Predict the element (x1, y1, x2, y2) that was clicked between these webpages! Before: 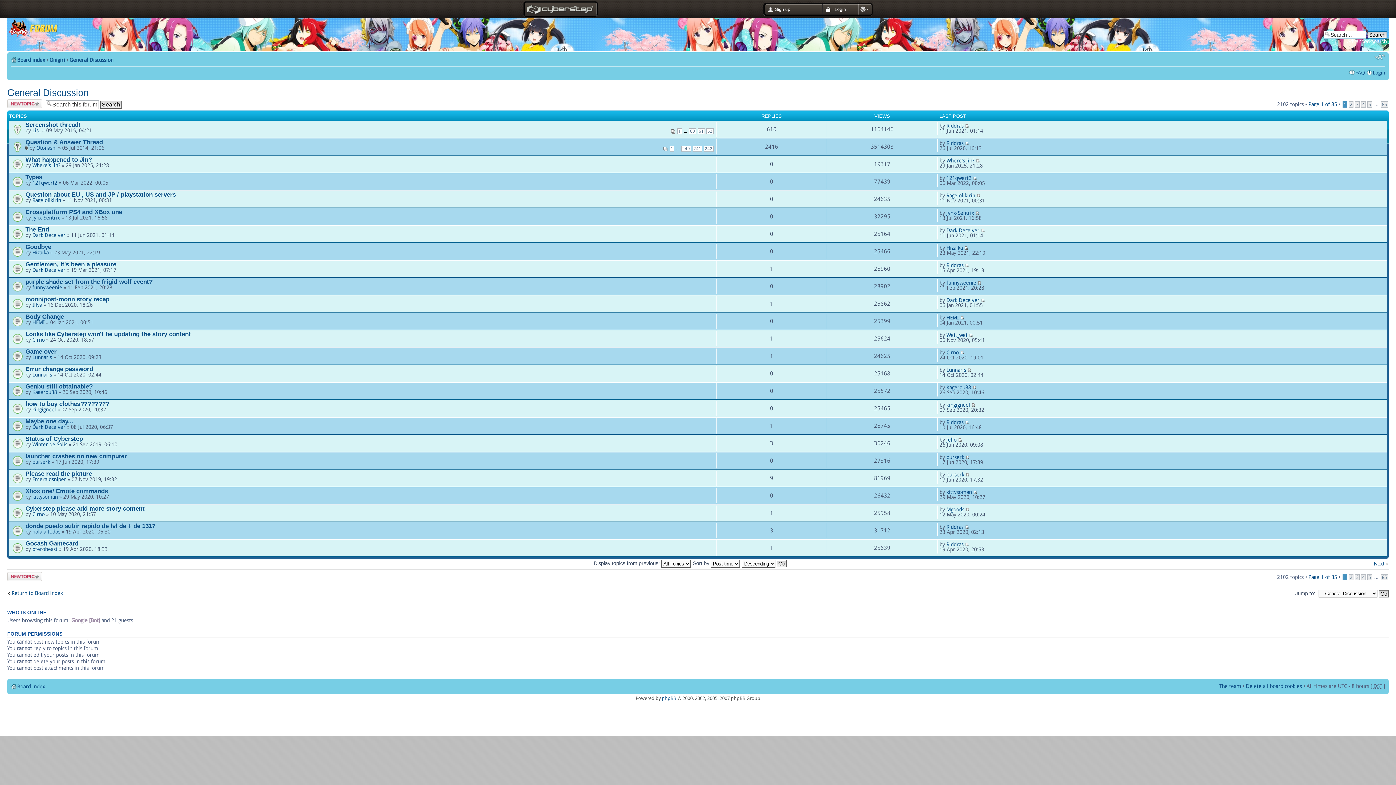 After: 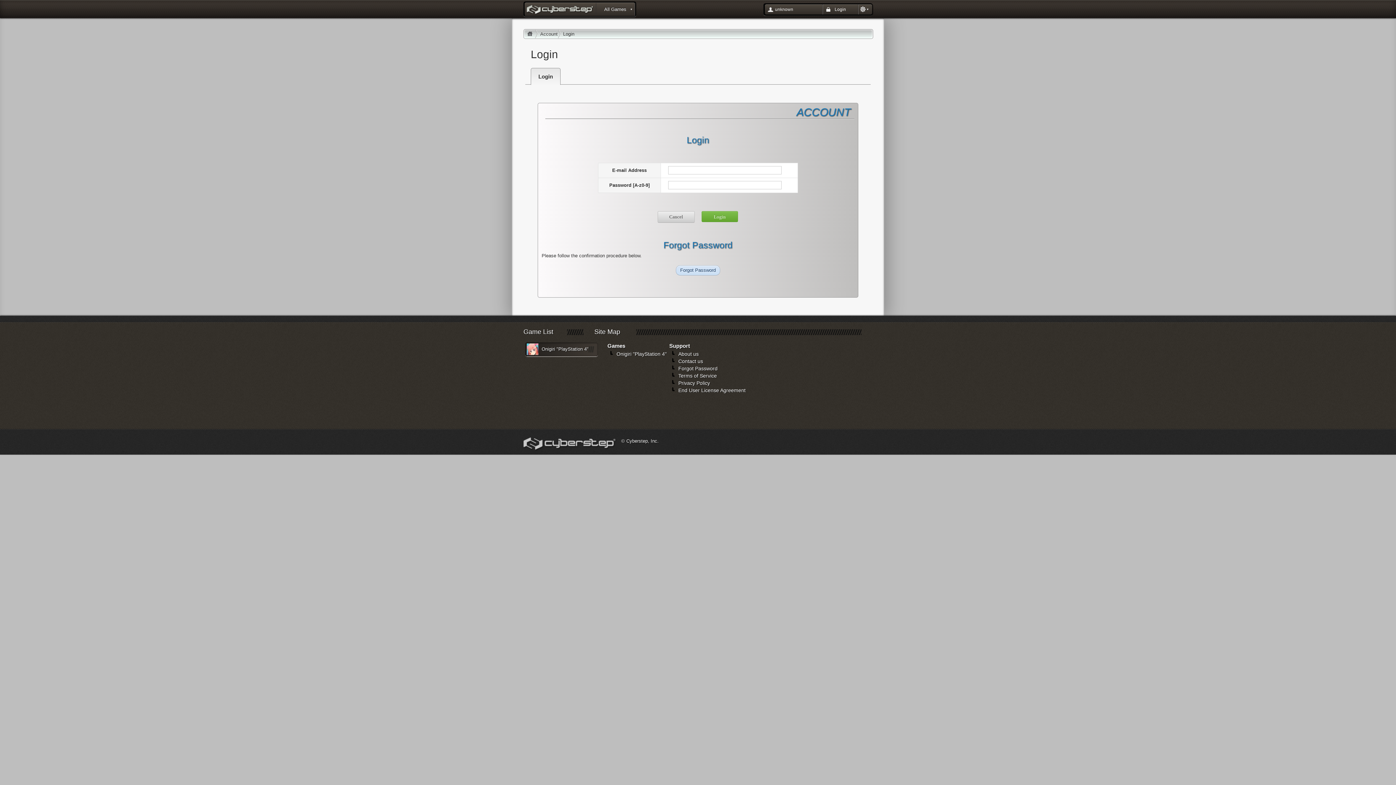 Action: bbox: (946, 541, 963, 547) label: Riddras